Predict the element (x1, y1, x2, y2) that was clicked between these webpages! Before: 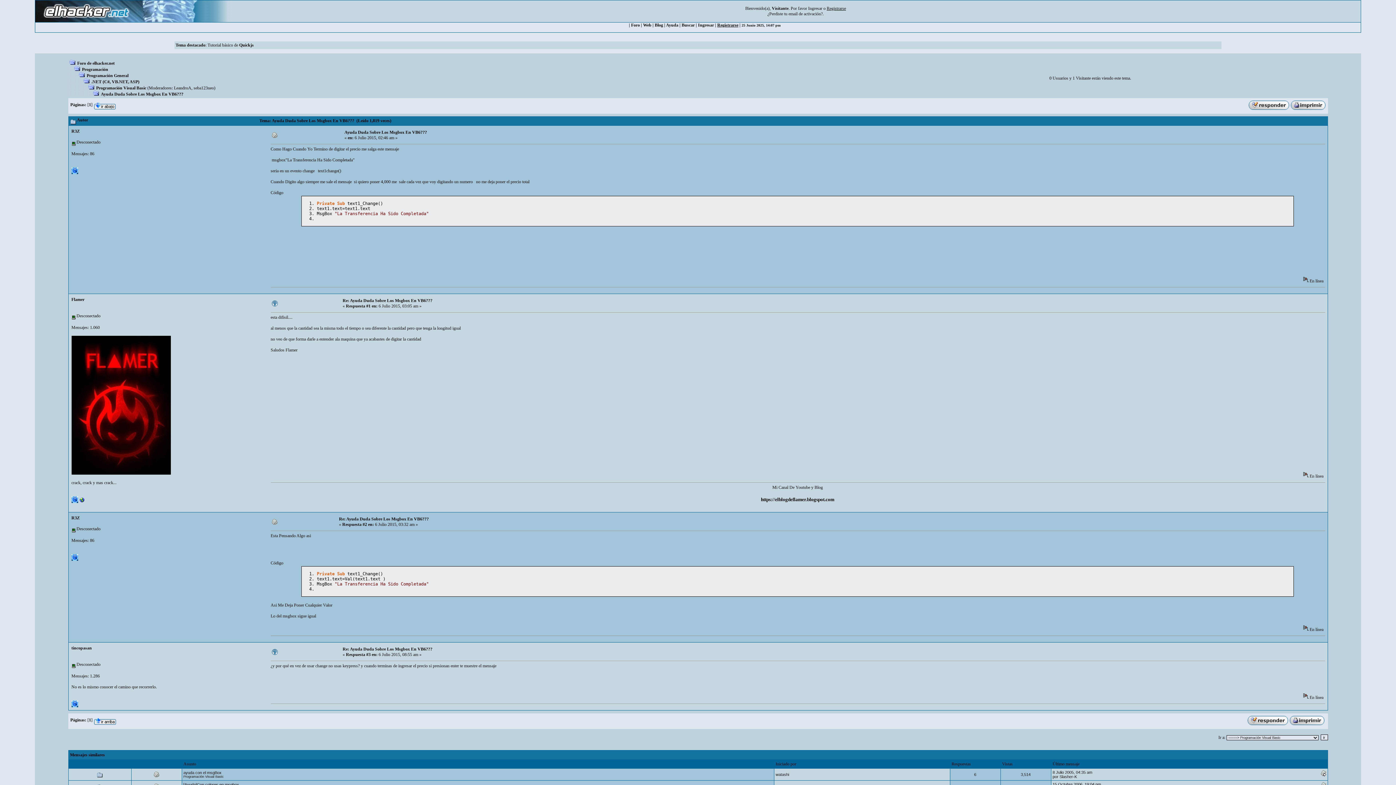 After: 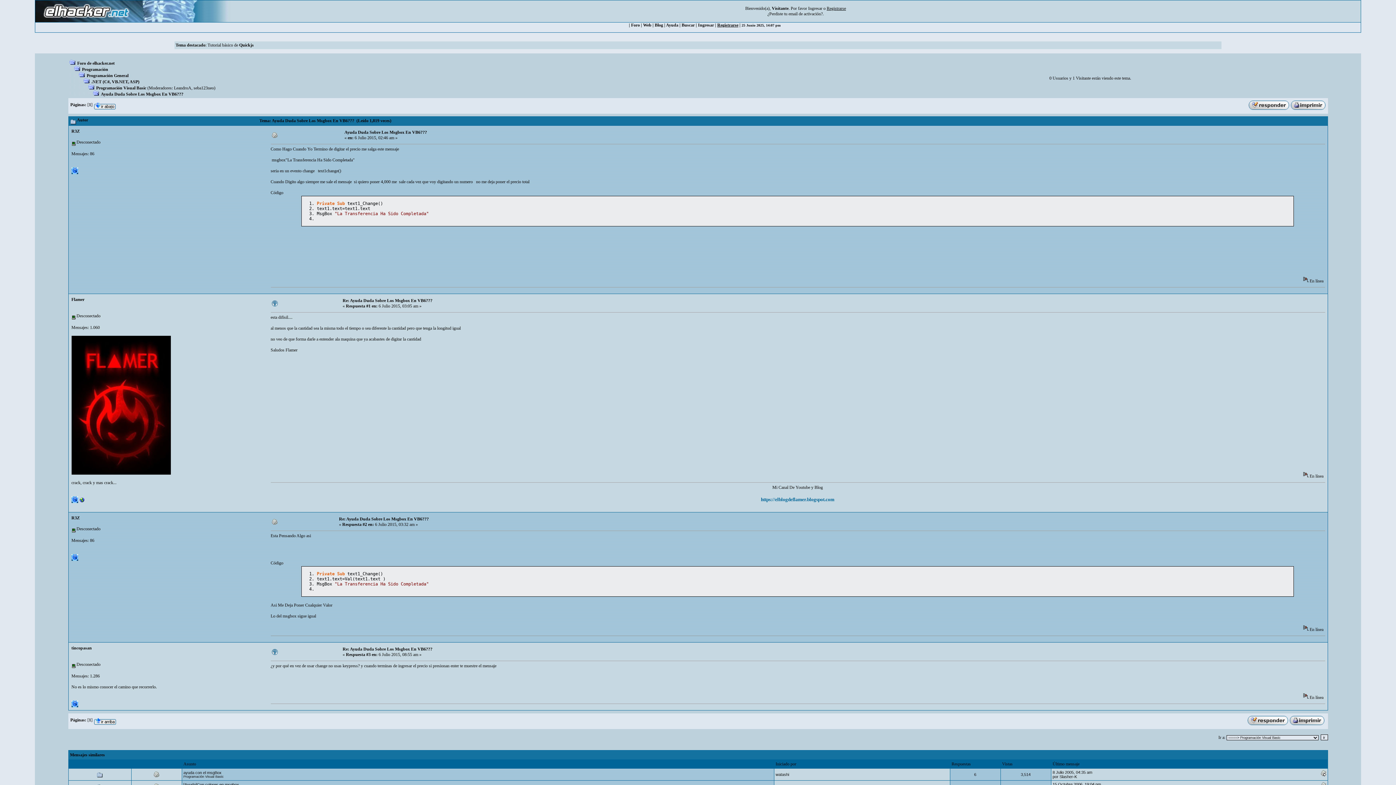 Action: label: https://elblogdeflamer.blogspot.com bbox: (761, 497, 834, 502)